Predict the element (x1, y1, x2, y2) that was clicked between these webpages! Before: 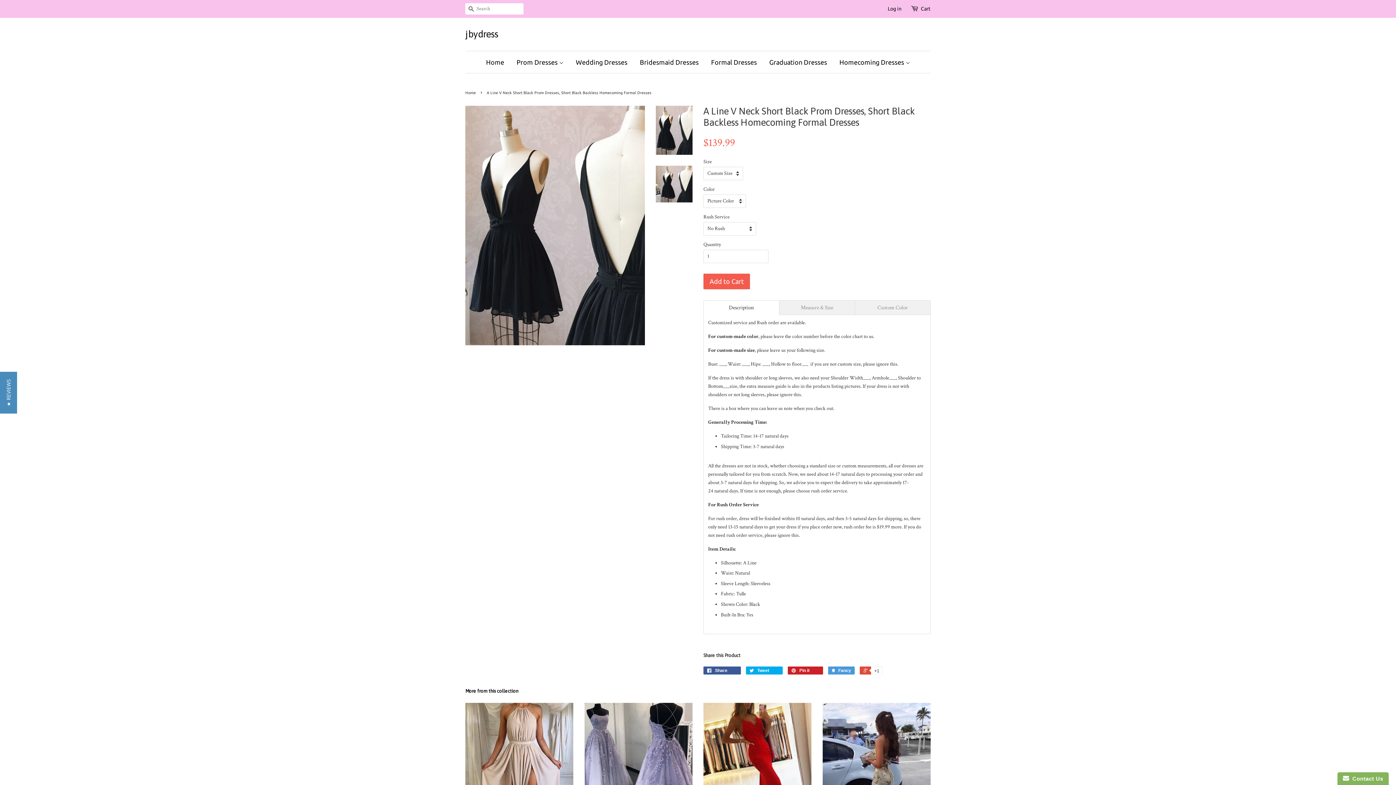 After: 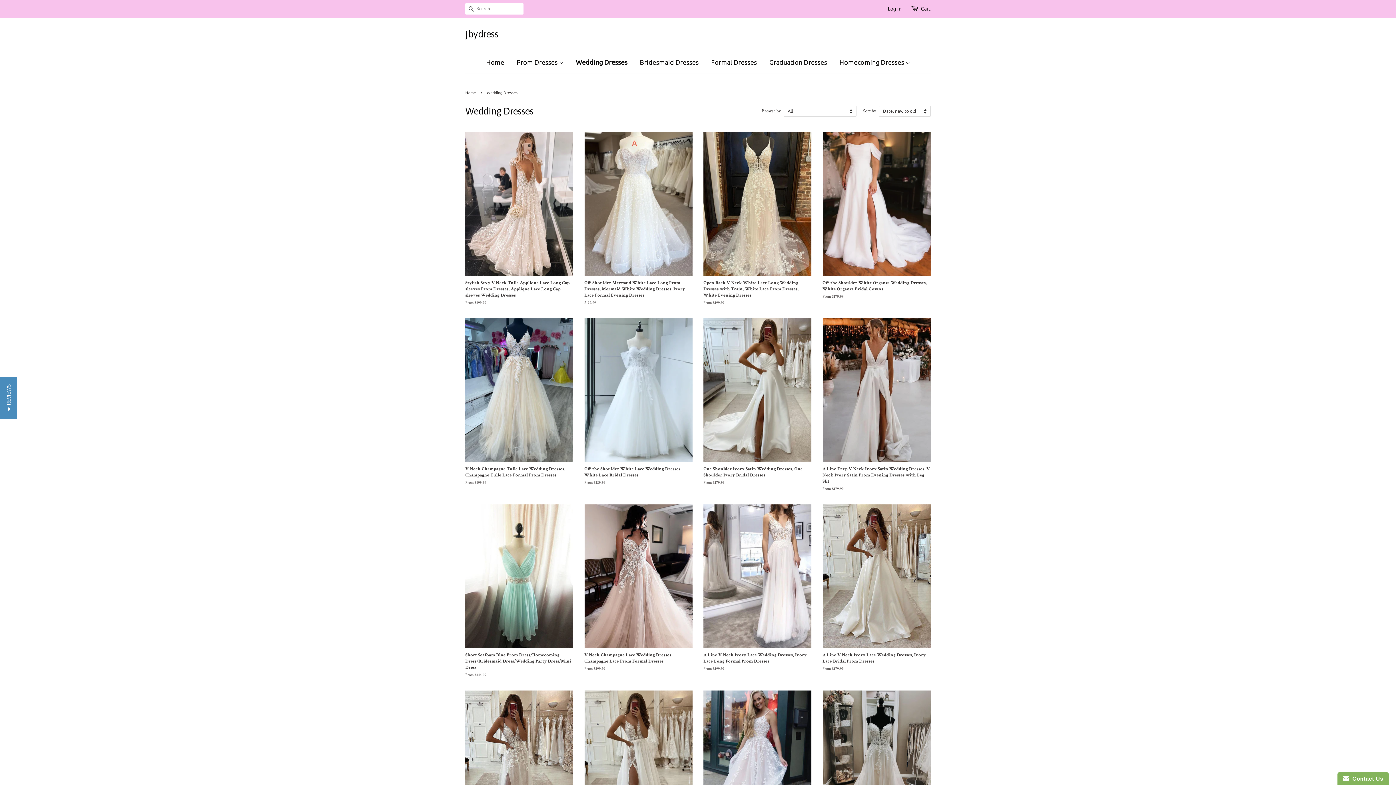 Action: label: Wedding Dresses bbox: (570, 51, 633, 73)